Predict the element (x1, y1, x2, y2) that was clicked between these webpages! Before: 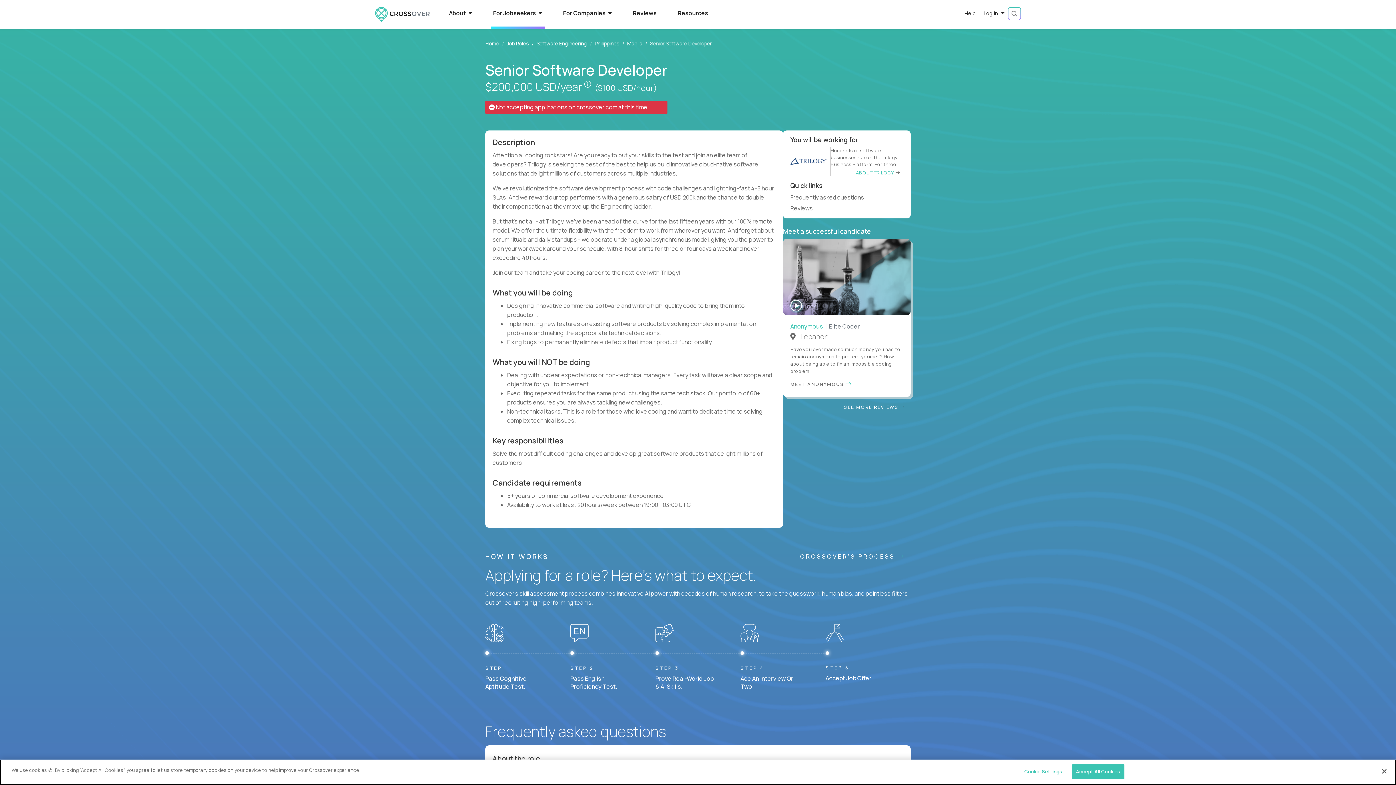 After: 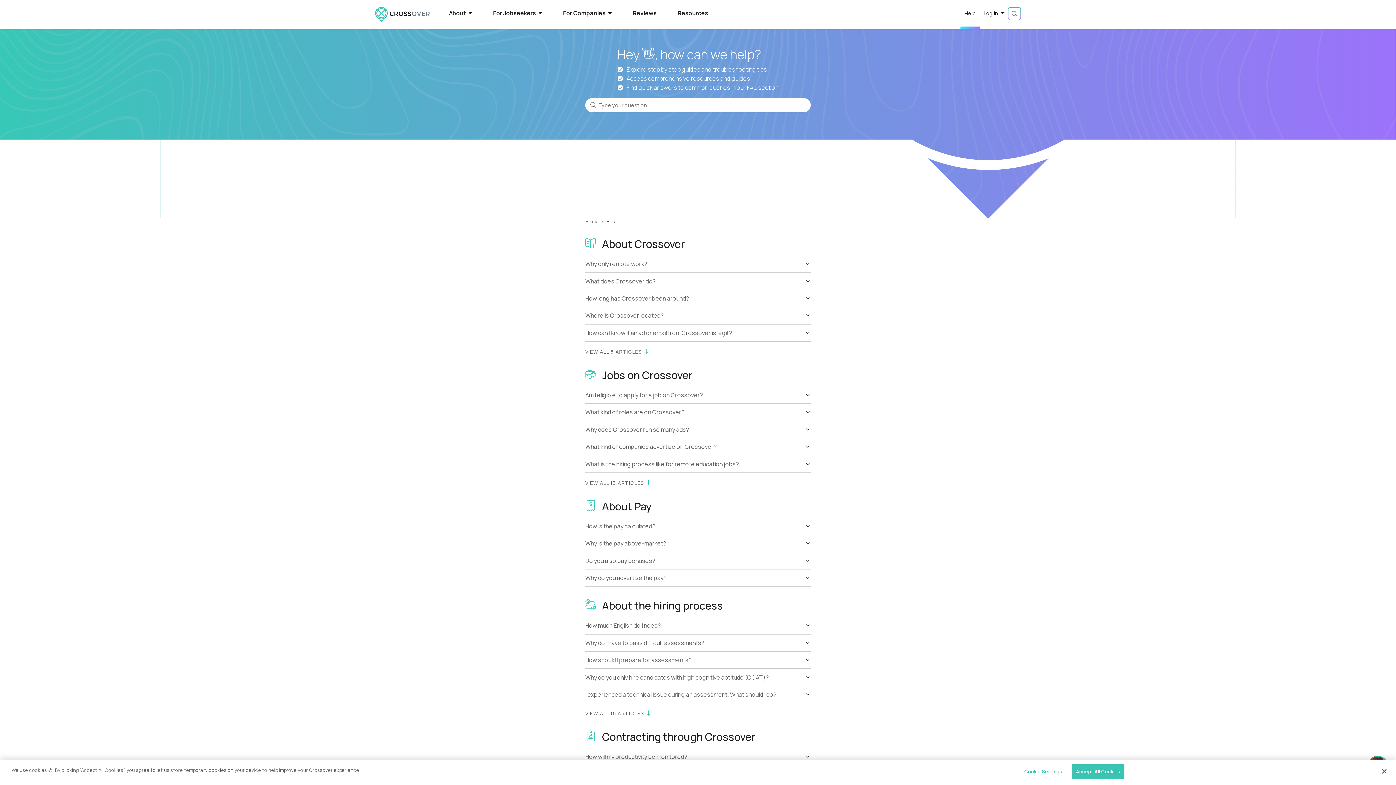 Action: bbox: (960, 0, 980, 28) label: Help